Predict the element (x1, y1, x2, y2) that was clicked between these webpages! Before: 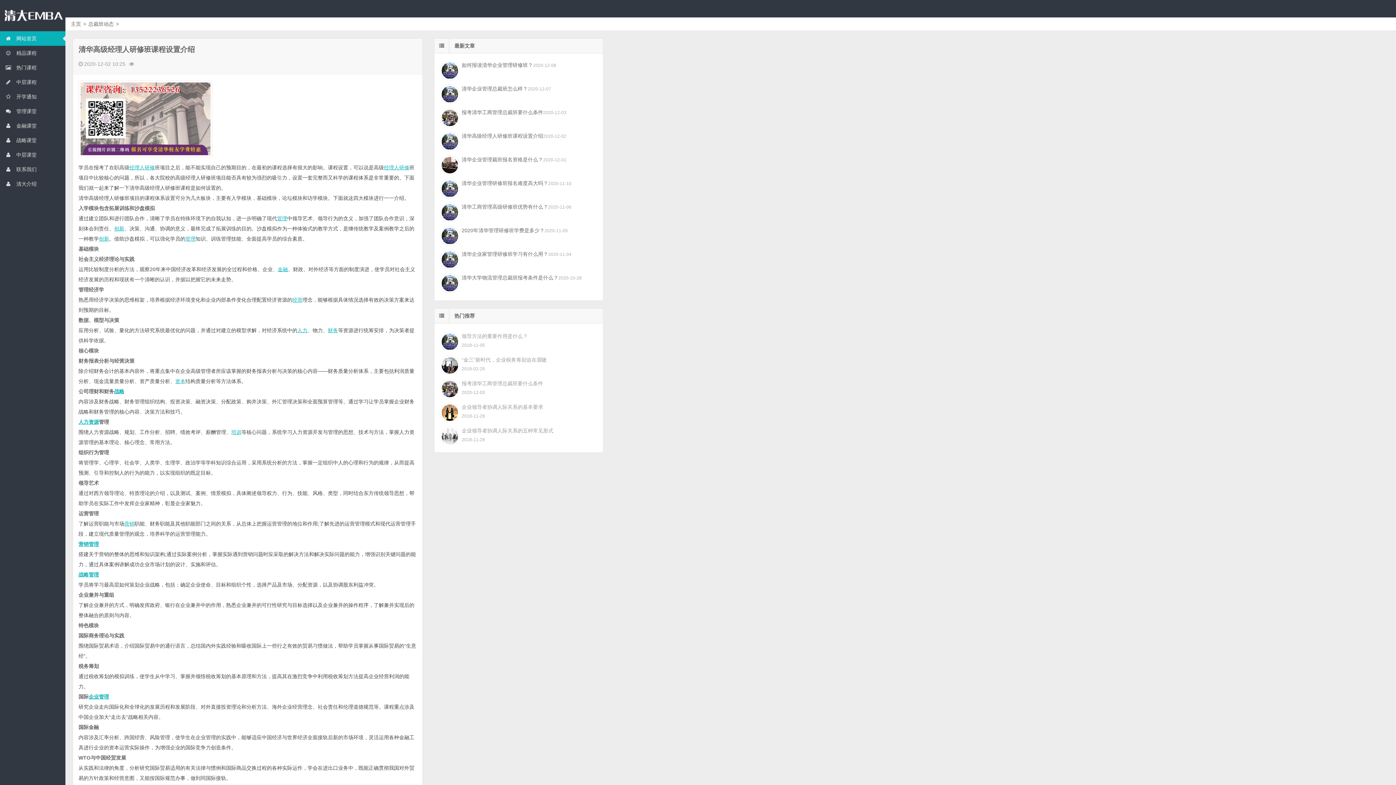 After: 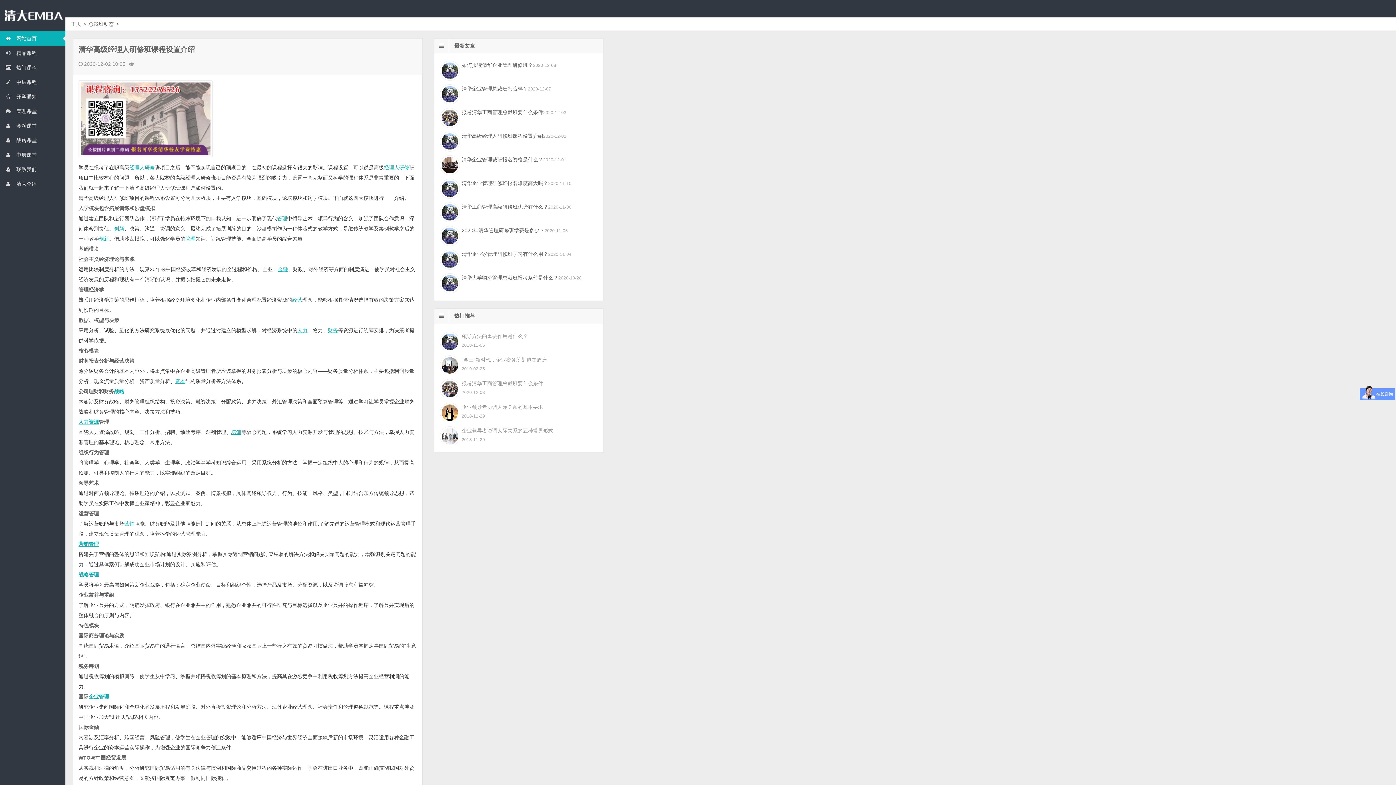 Action: label: 清华高级经理人研修班课程设置介绍 bbox: (461, 133, 543, 138)